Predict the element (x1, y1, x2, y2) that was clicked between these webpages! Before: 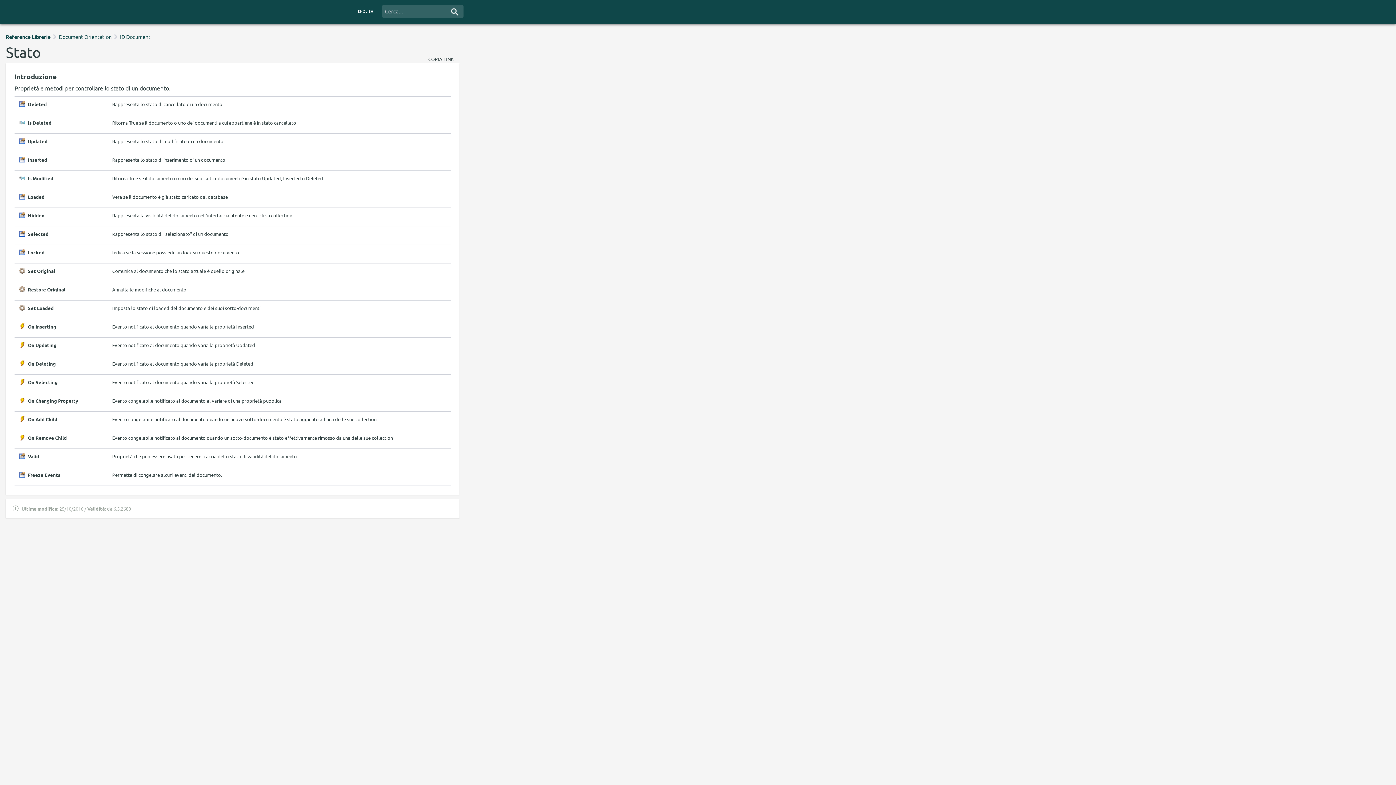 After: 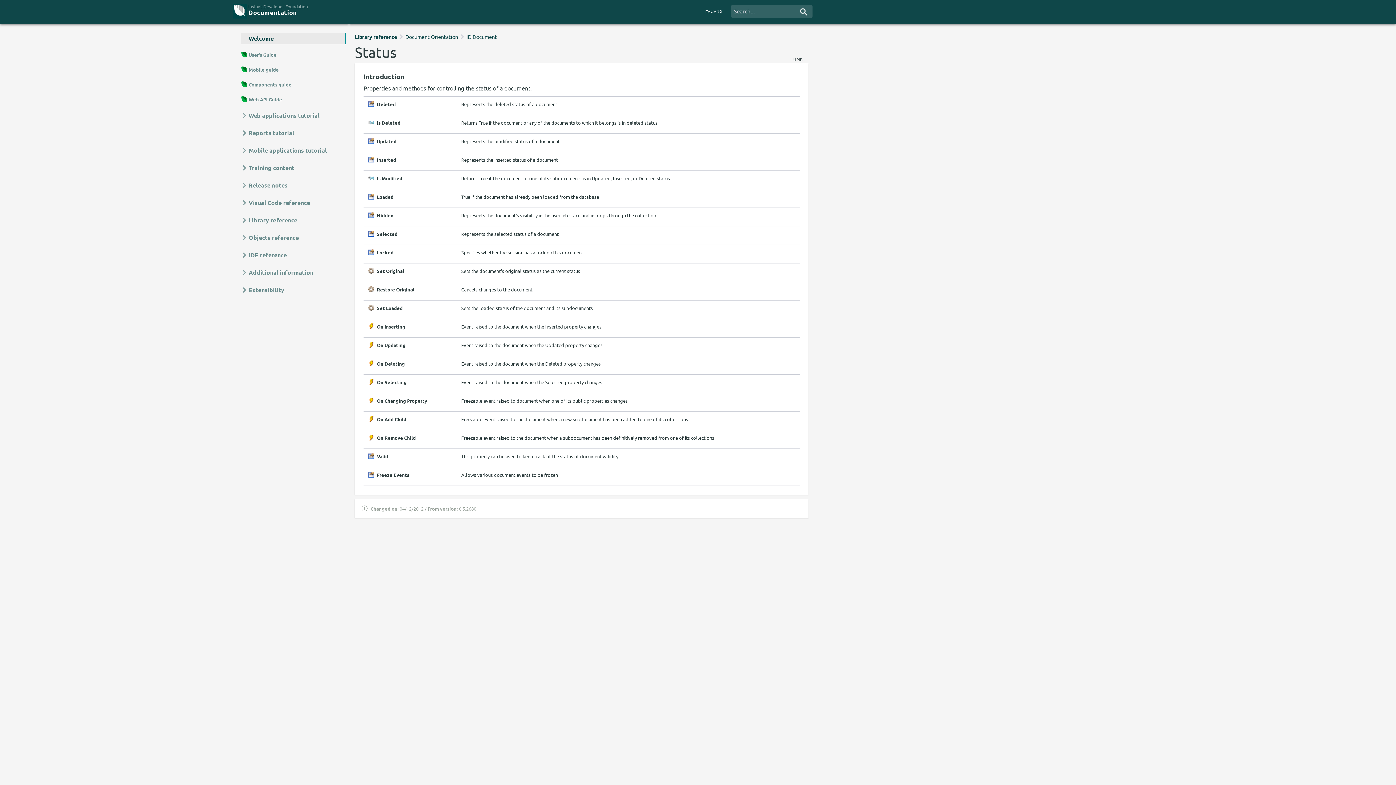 Action: label: ENGLISH bbox: (355, 5, 376, 17)